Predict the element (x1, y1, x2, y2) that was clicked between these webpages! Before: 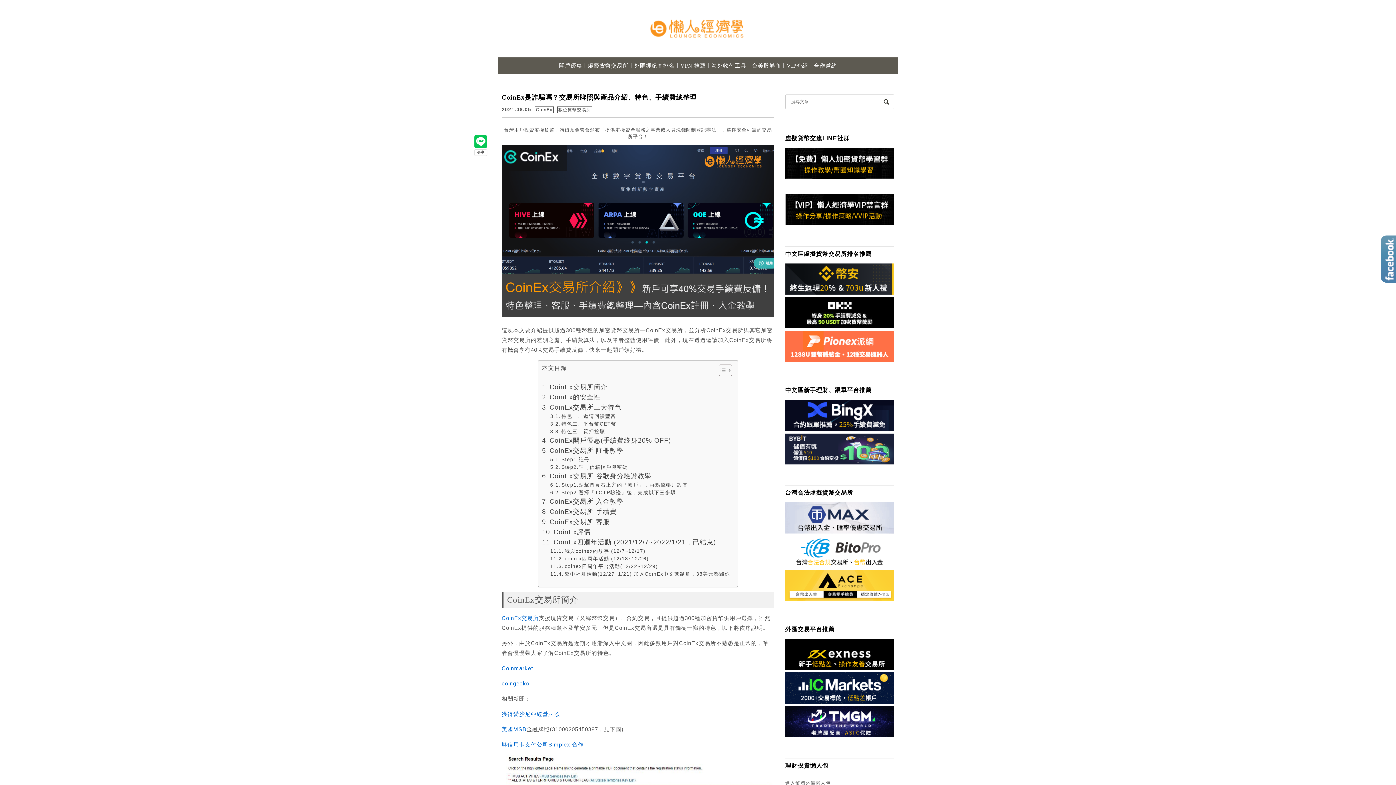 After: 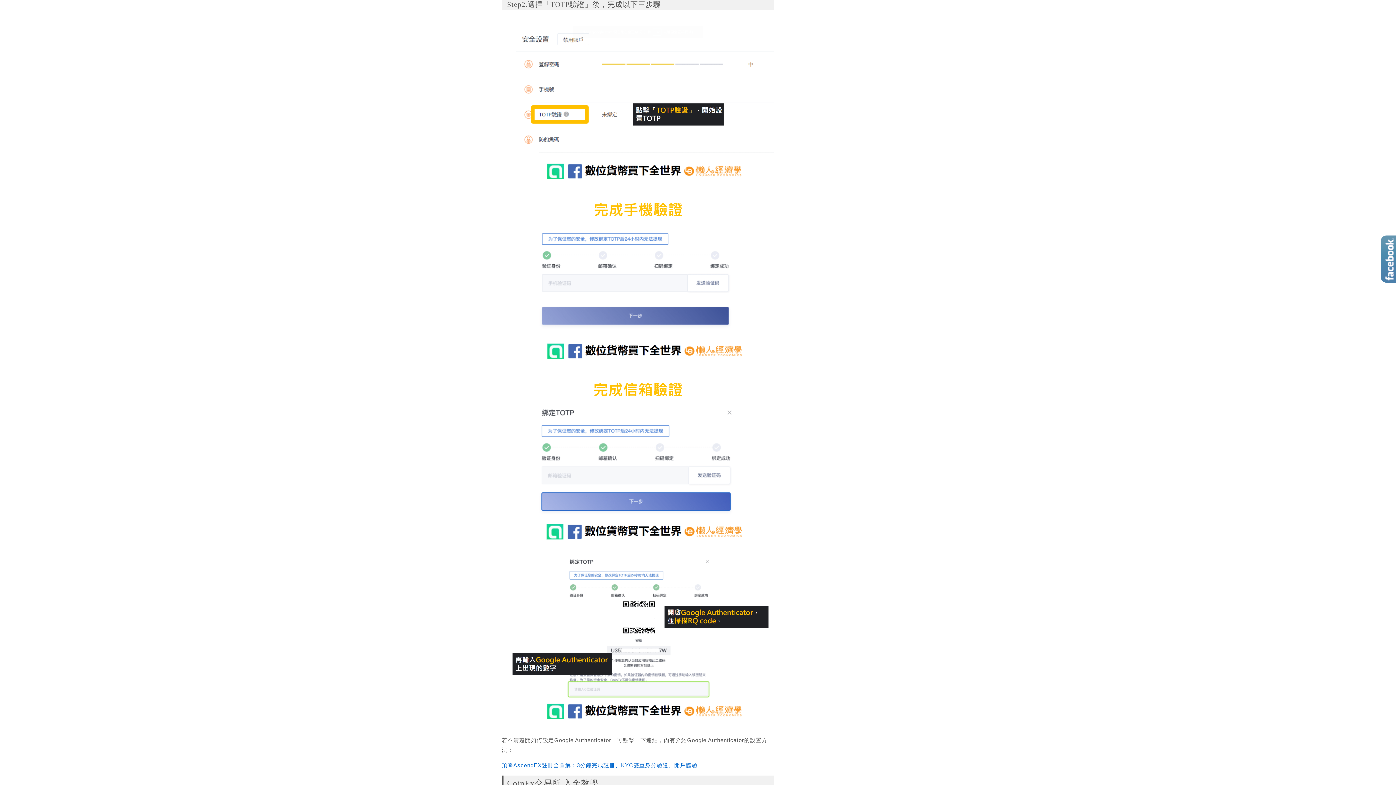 Action: bbox: (550, 489, 676, 496) label: Step2.選擇「TOTP驗證」後，完成以下三步驟